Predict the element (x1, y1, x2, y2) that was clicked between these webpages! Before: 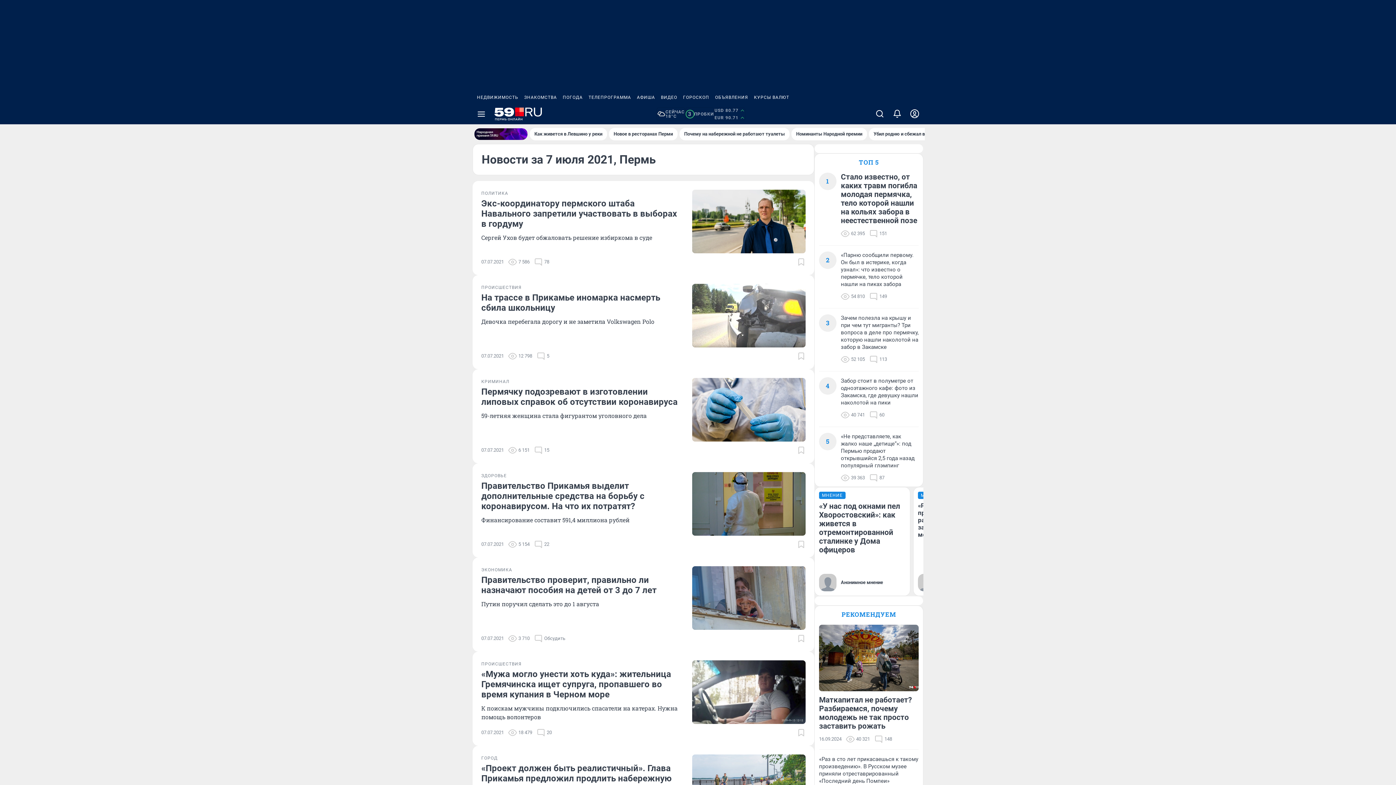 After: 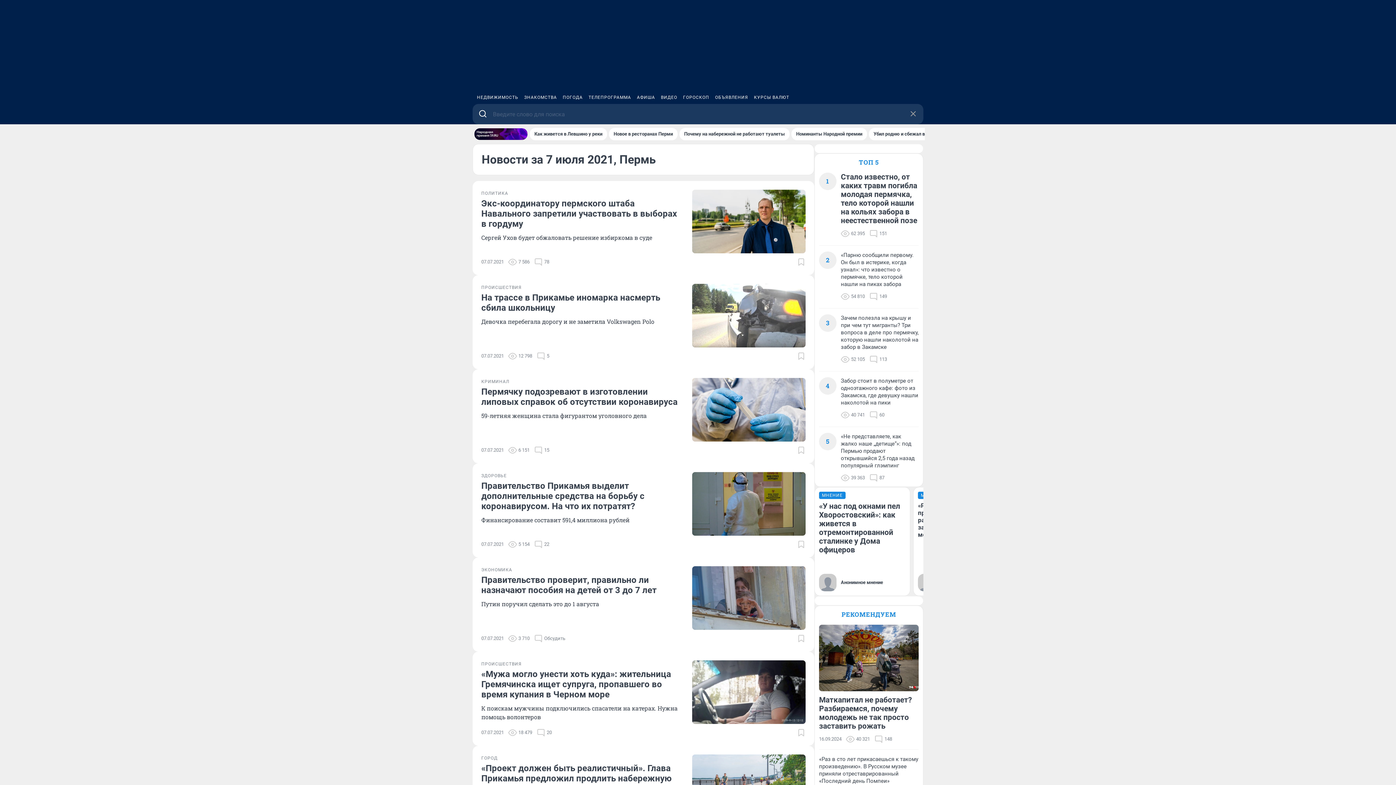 Action: bbox: (871, 103, 888, 124)